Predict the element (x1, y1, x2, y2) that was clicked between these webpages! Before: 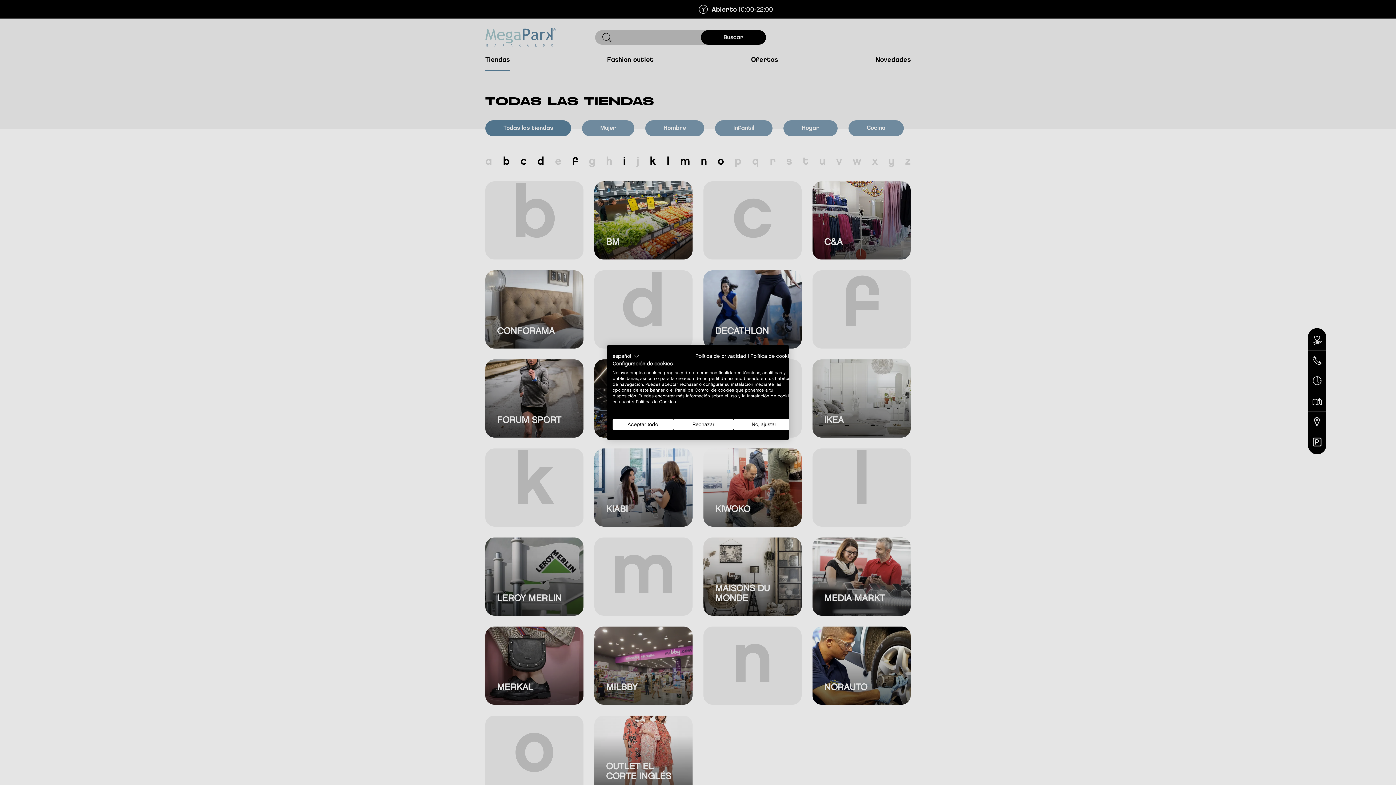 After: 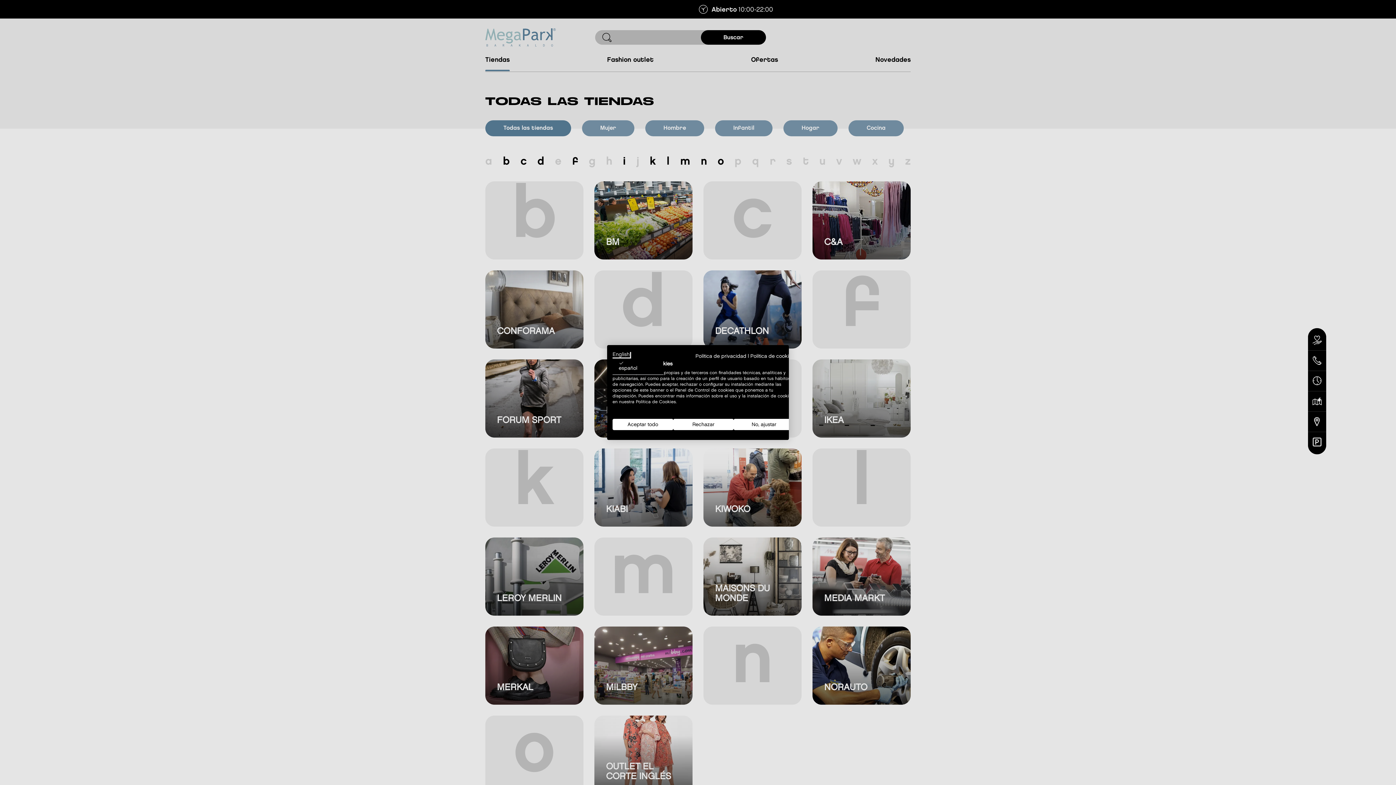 Action: bbox: (612, 352, 639, 360) label: español